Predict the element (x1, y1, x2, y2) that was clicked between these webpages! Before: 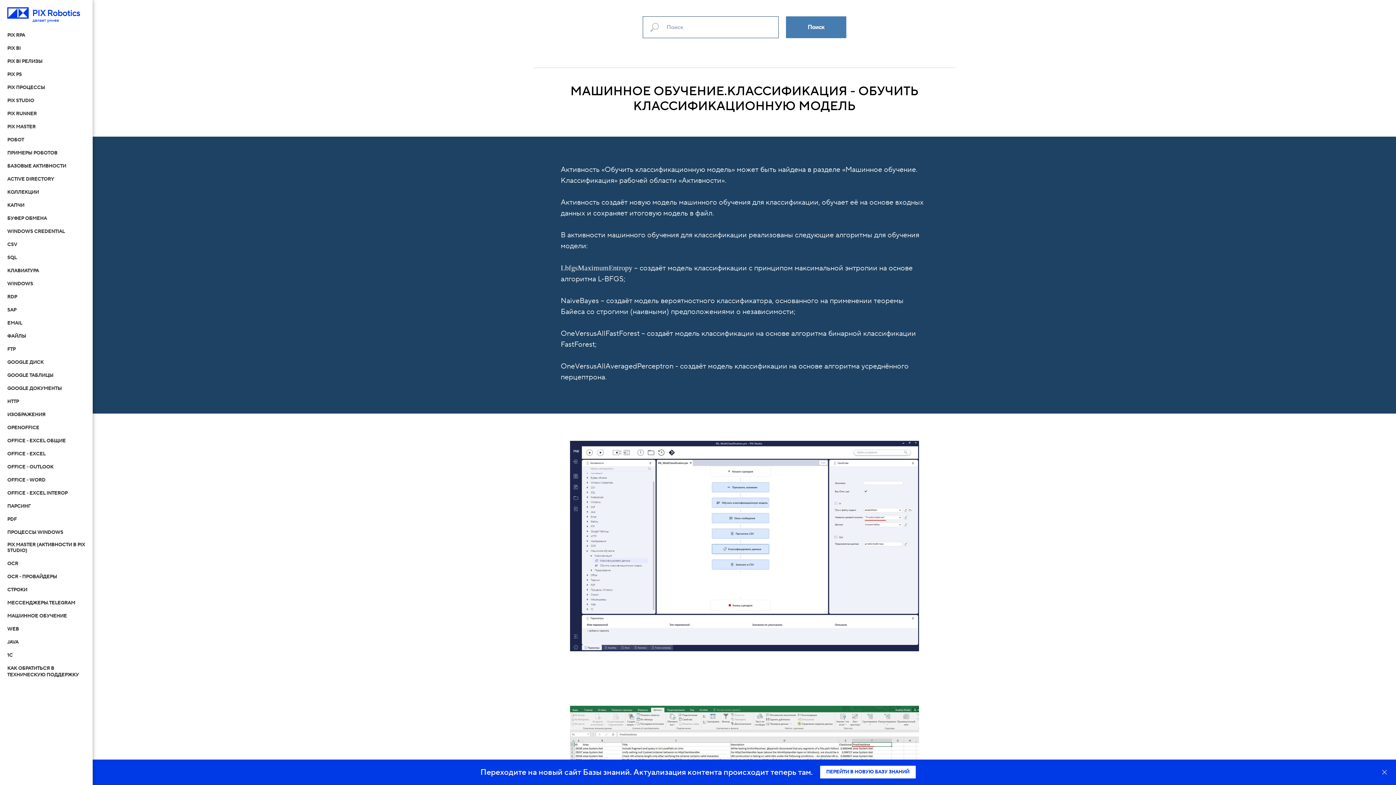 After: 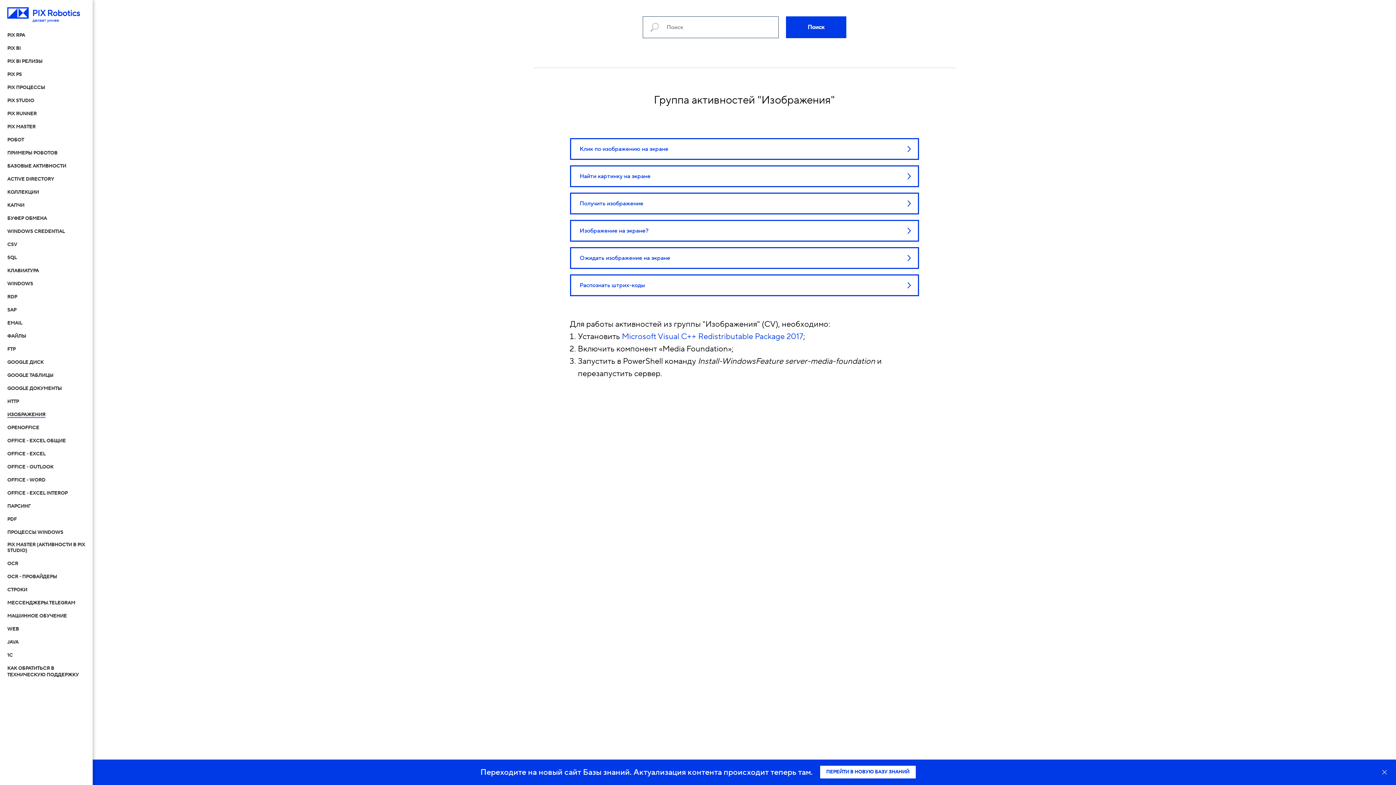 Action: label: ИЗОБРАЖЕНИЯ bbox: (7, 411, 45, 417)